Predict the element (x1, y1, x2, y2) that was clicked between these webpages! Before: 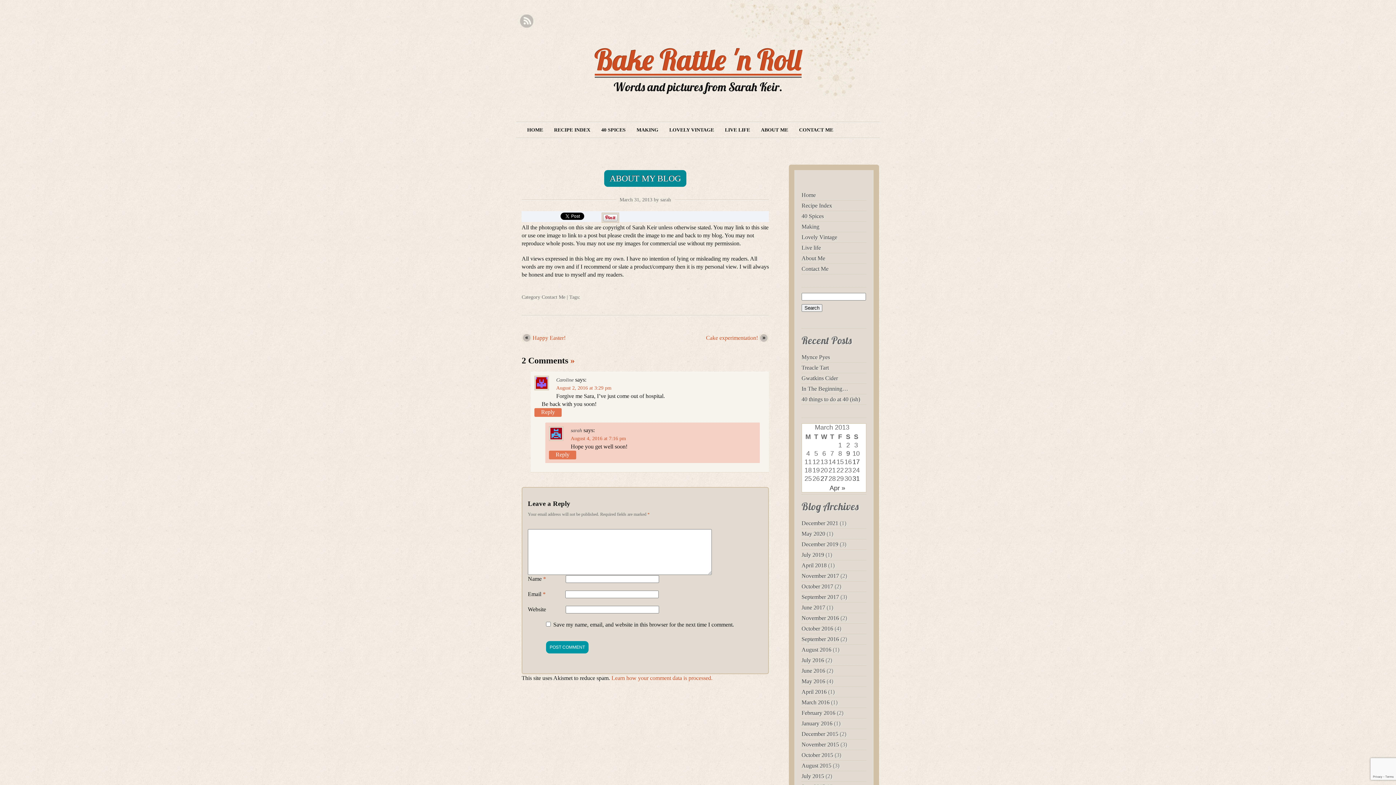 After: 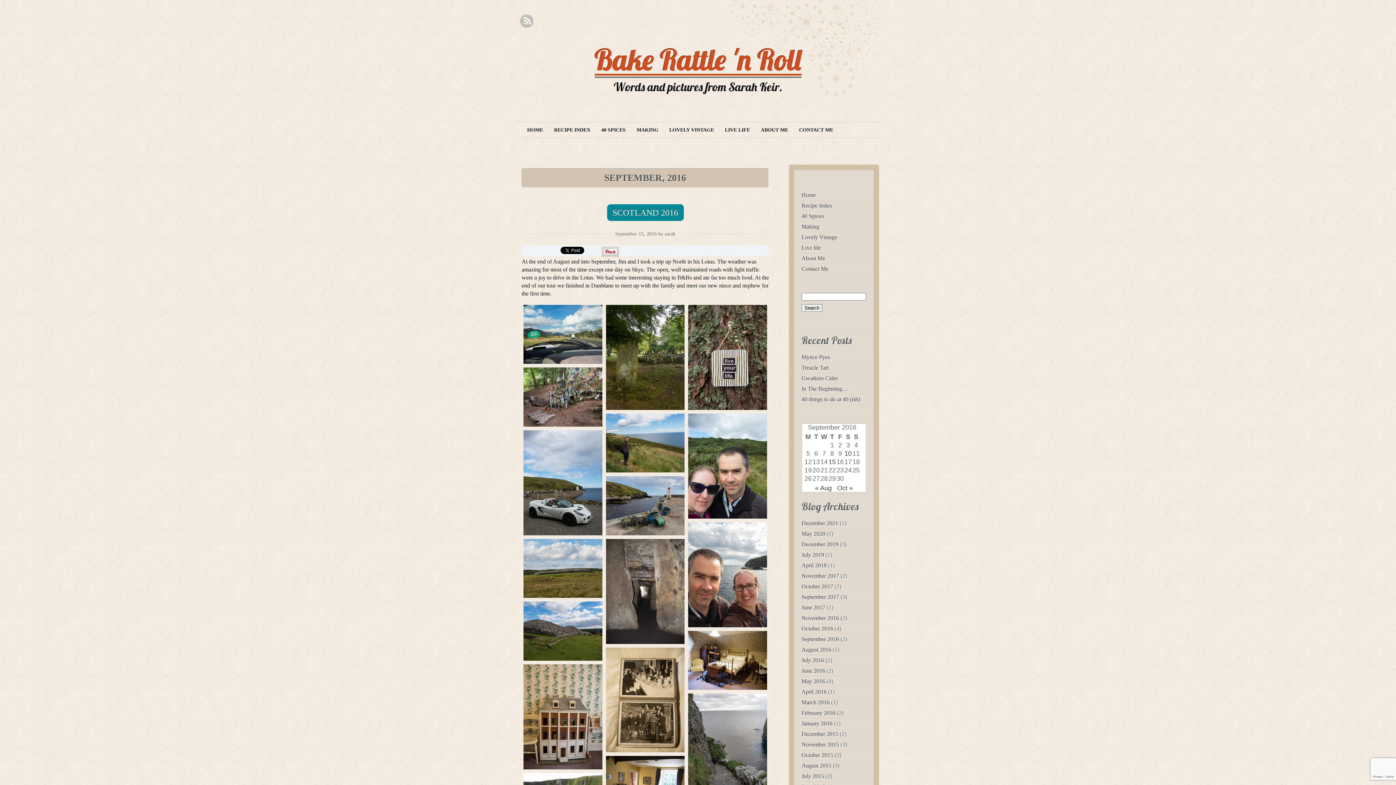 Action: label: September 2016 bbox: (801, 636, 839, 642)